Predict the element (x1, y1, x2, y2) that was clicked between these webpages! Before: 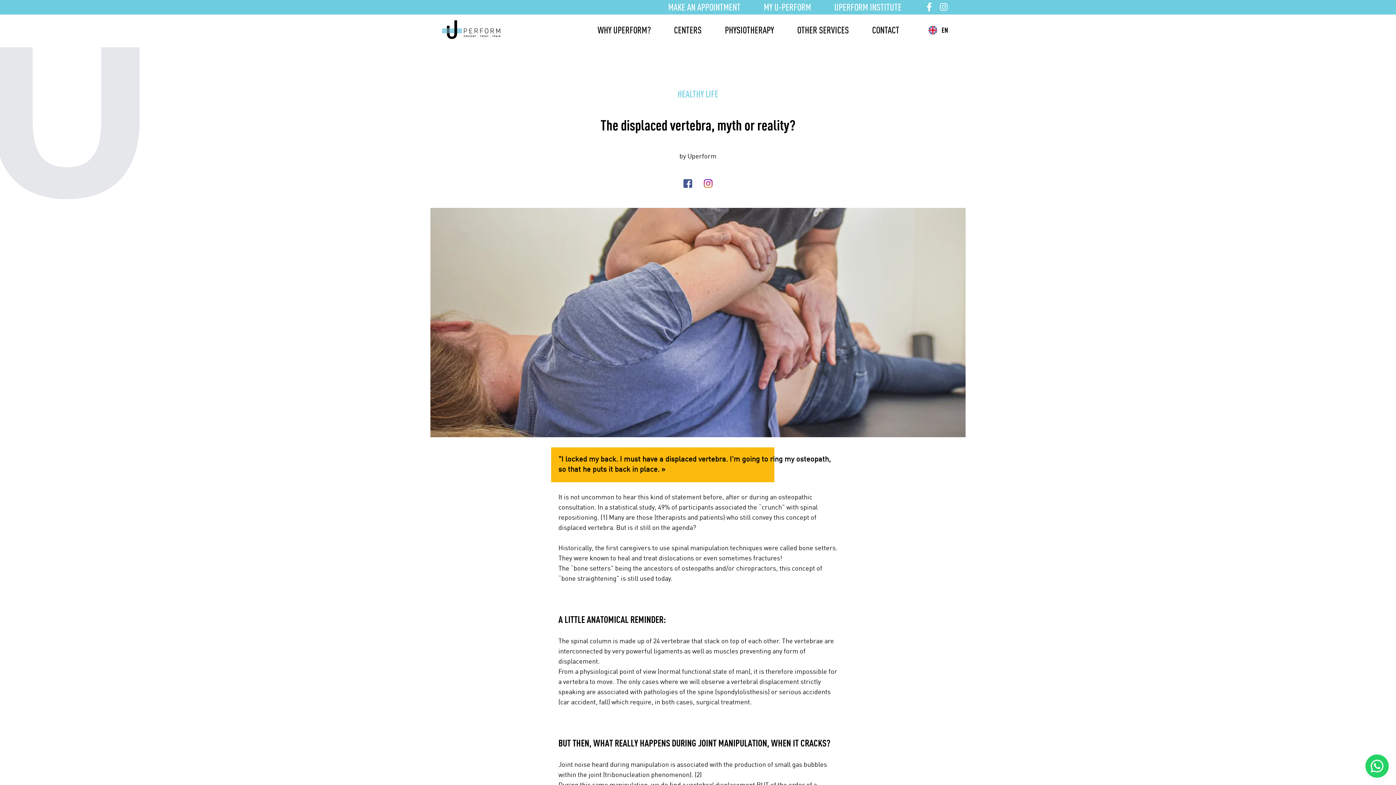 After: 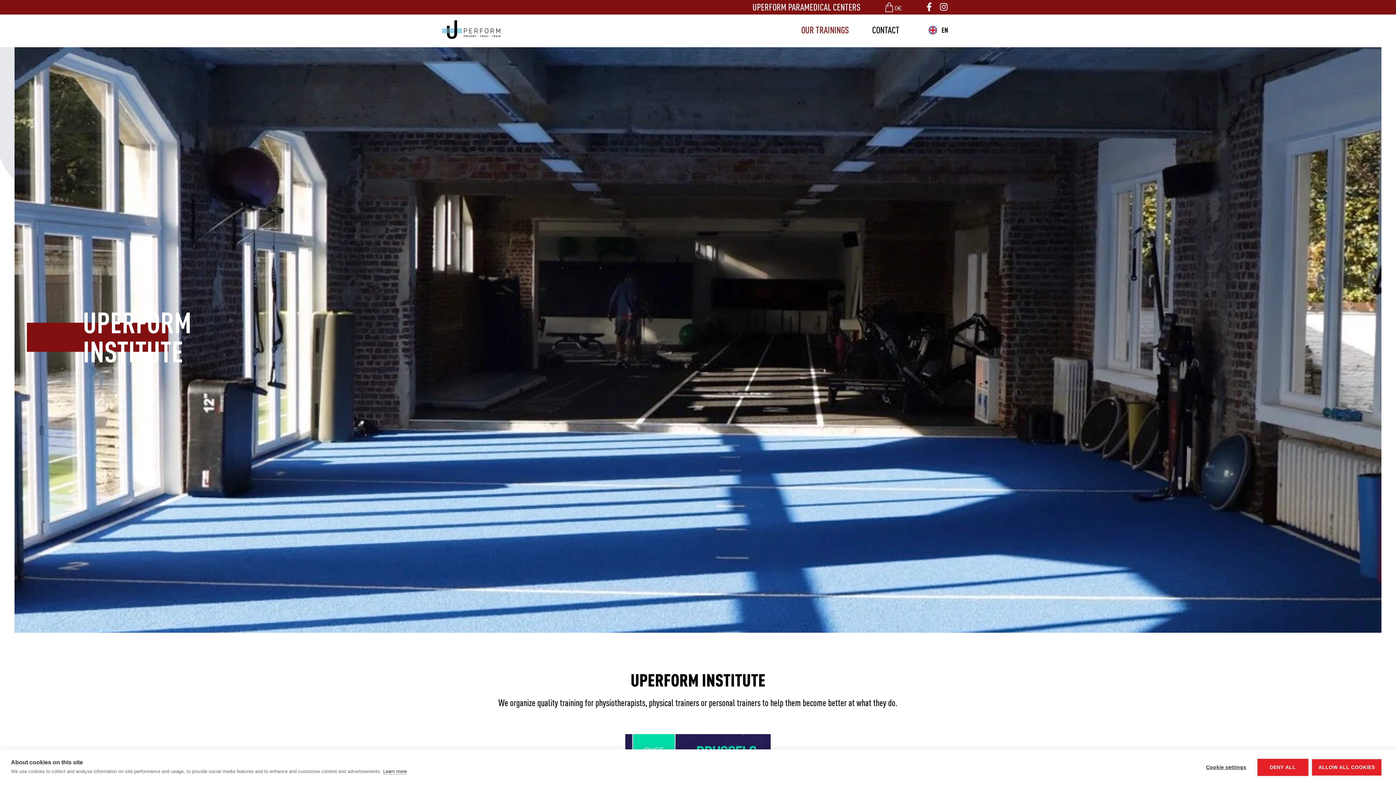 Action: bbox: (834, 3, 901, 12) label: UPERFORM INSTITUTE